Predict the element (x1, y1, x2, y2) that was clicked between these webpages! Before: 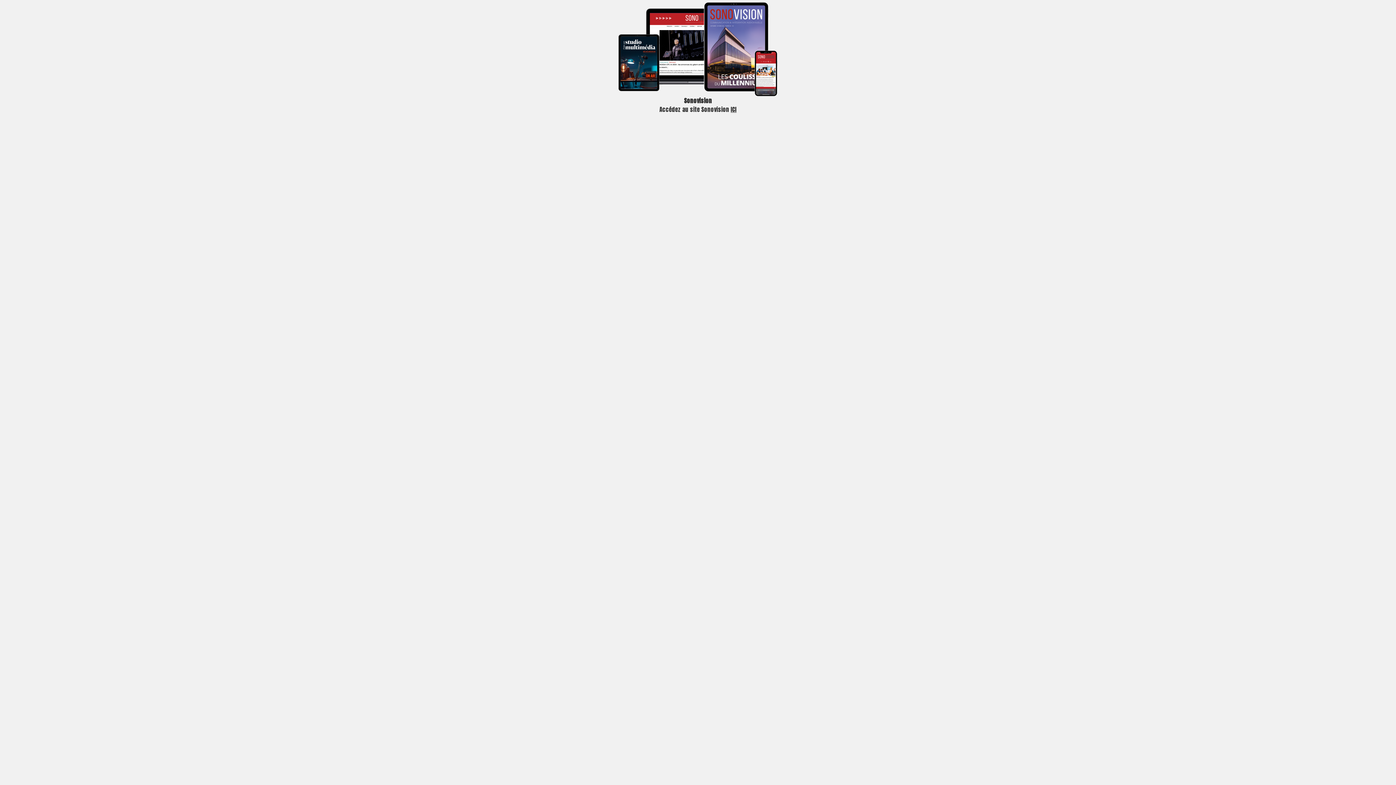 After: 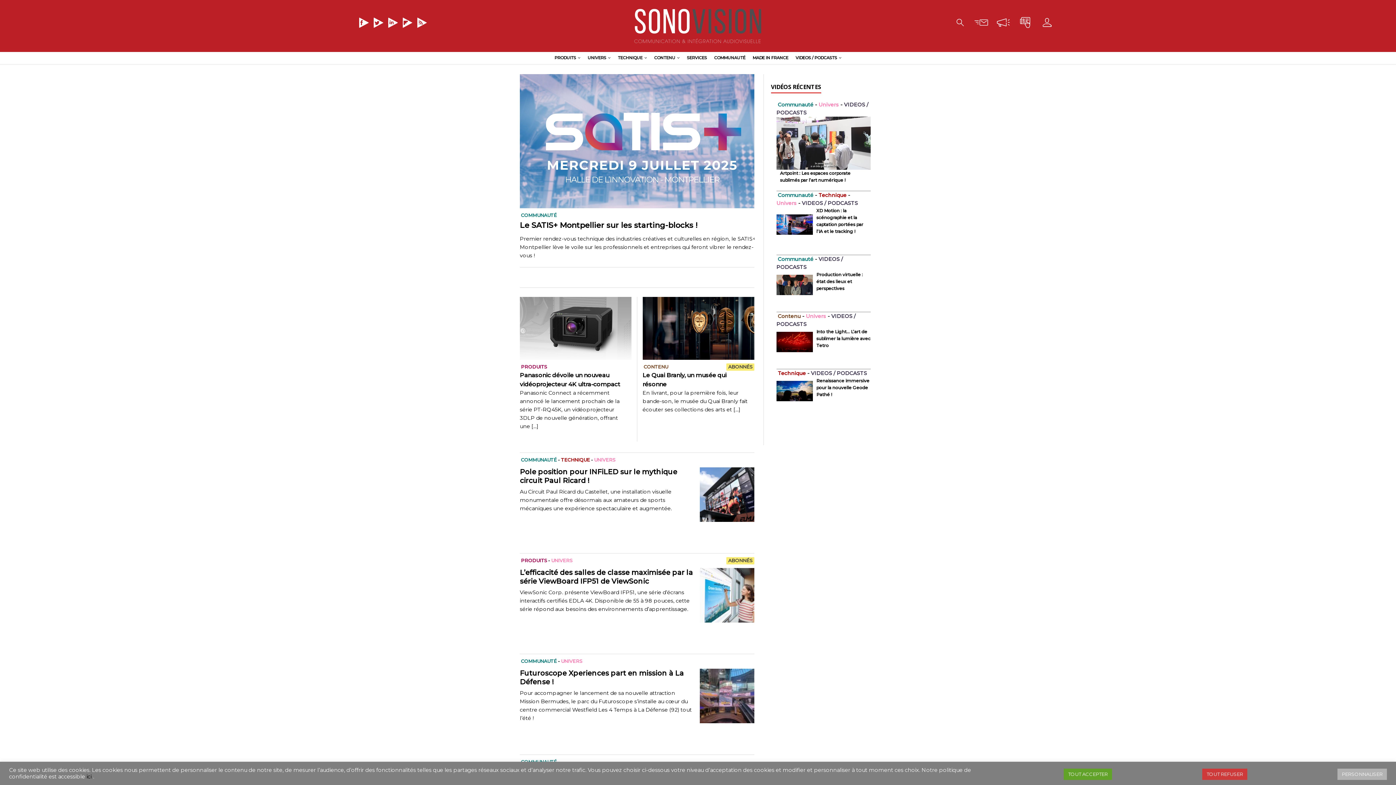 Action: label: Accédez au site Sonovision ICI bbox: (659, 105, 736, 113)